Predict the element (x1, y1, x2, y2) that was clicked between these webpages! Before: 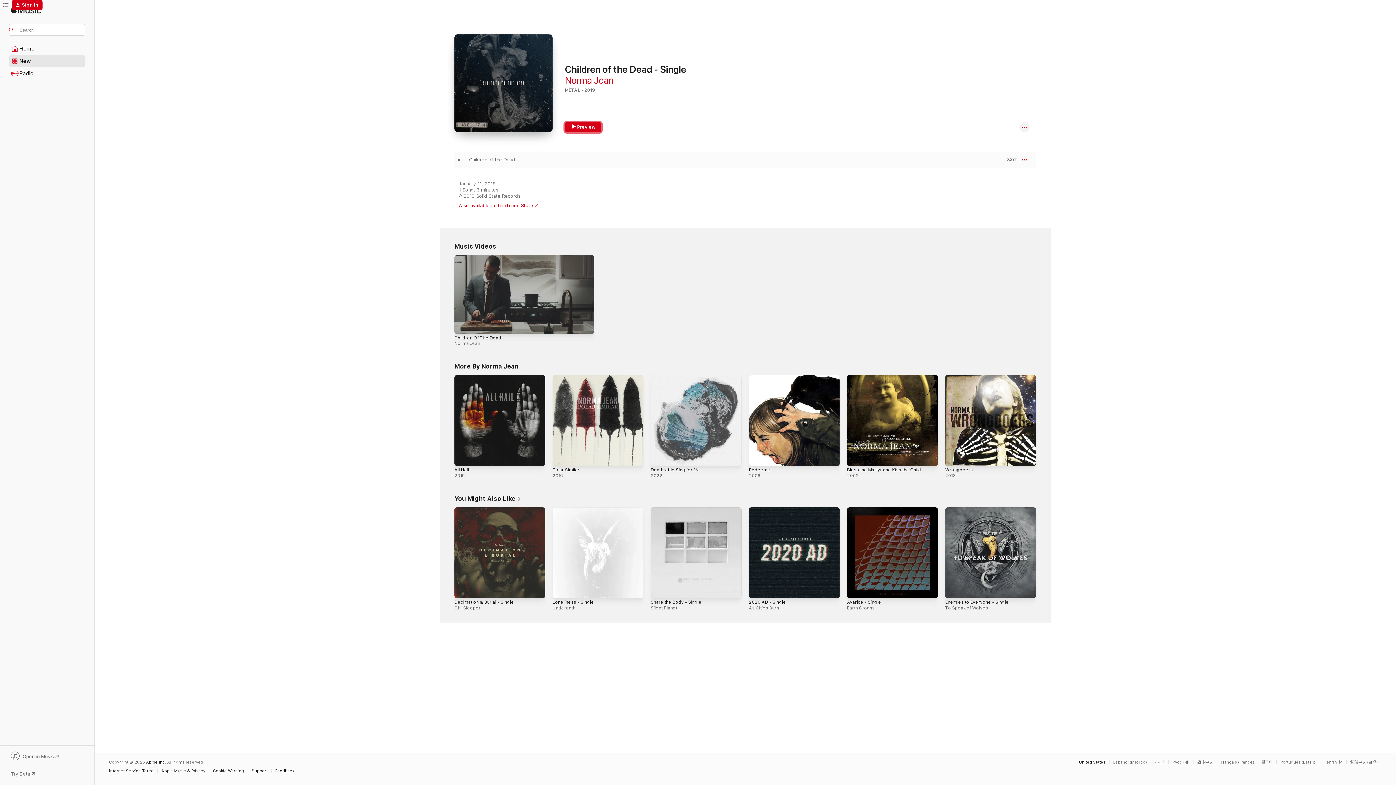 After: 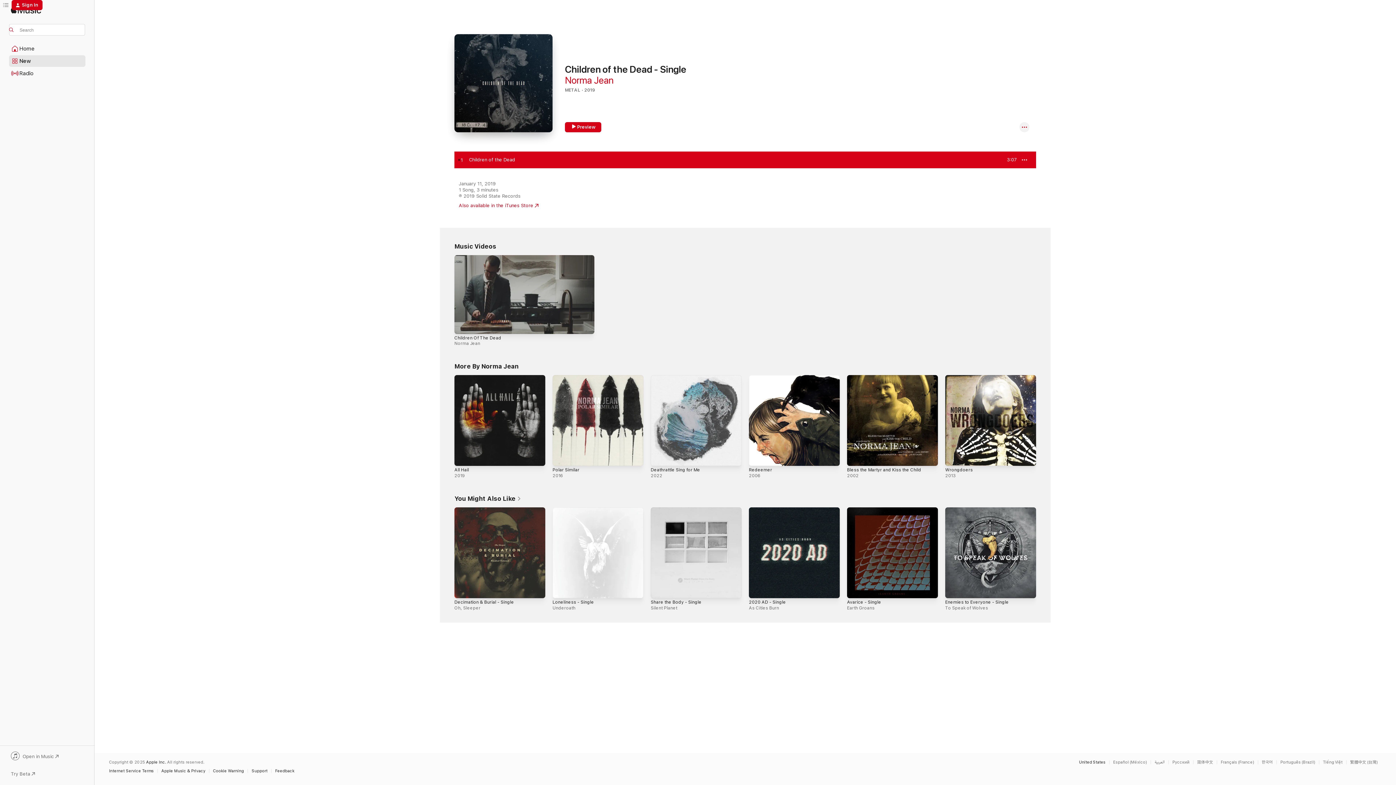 Action: bbox: (1000, 157, 1017, 162) label: PREVIEW